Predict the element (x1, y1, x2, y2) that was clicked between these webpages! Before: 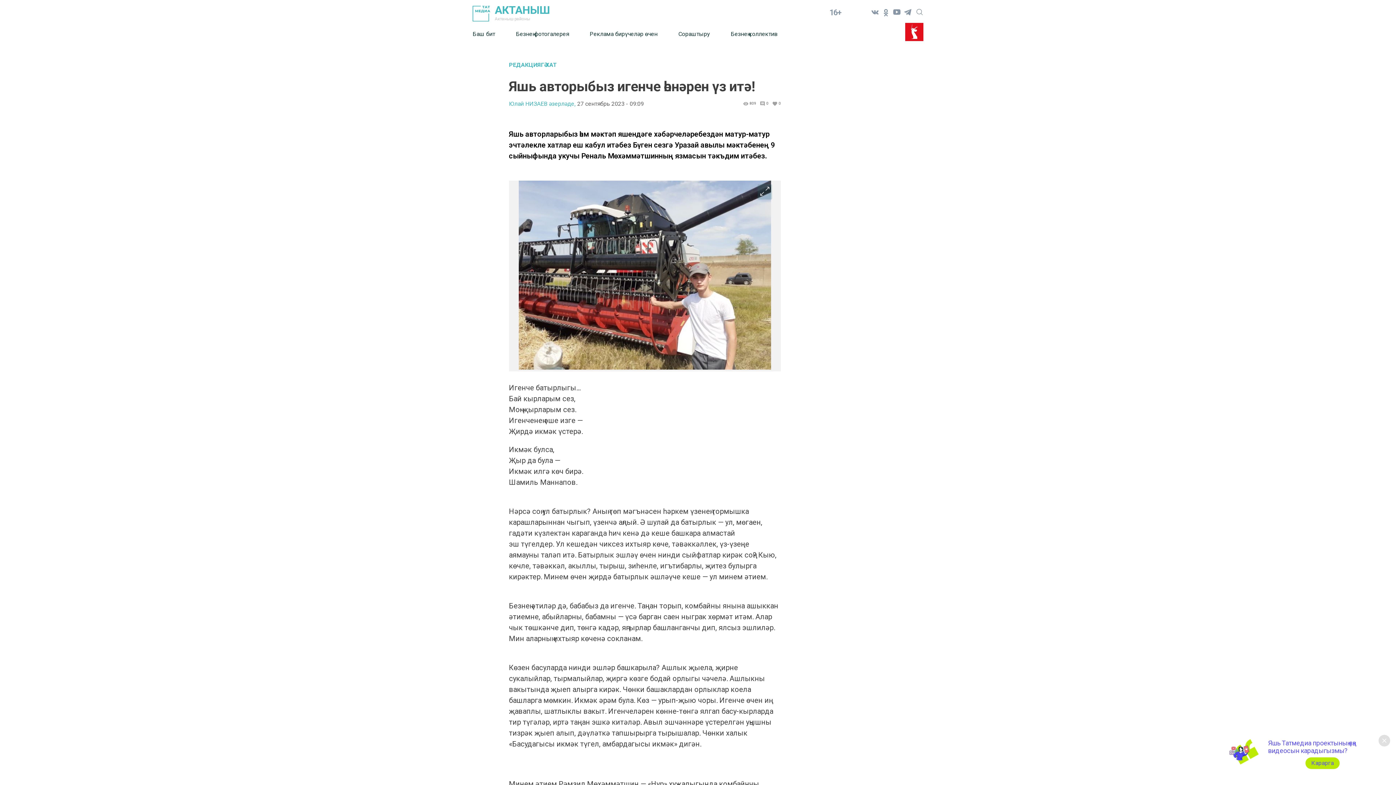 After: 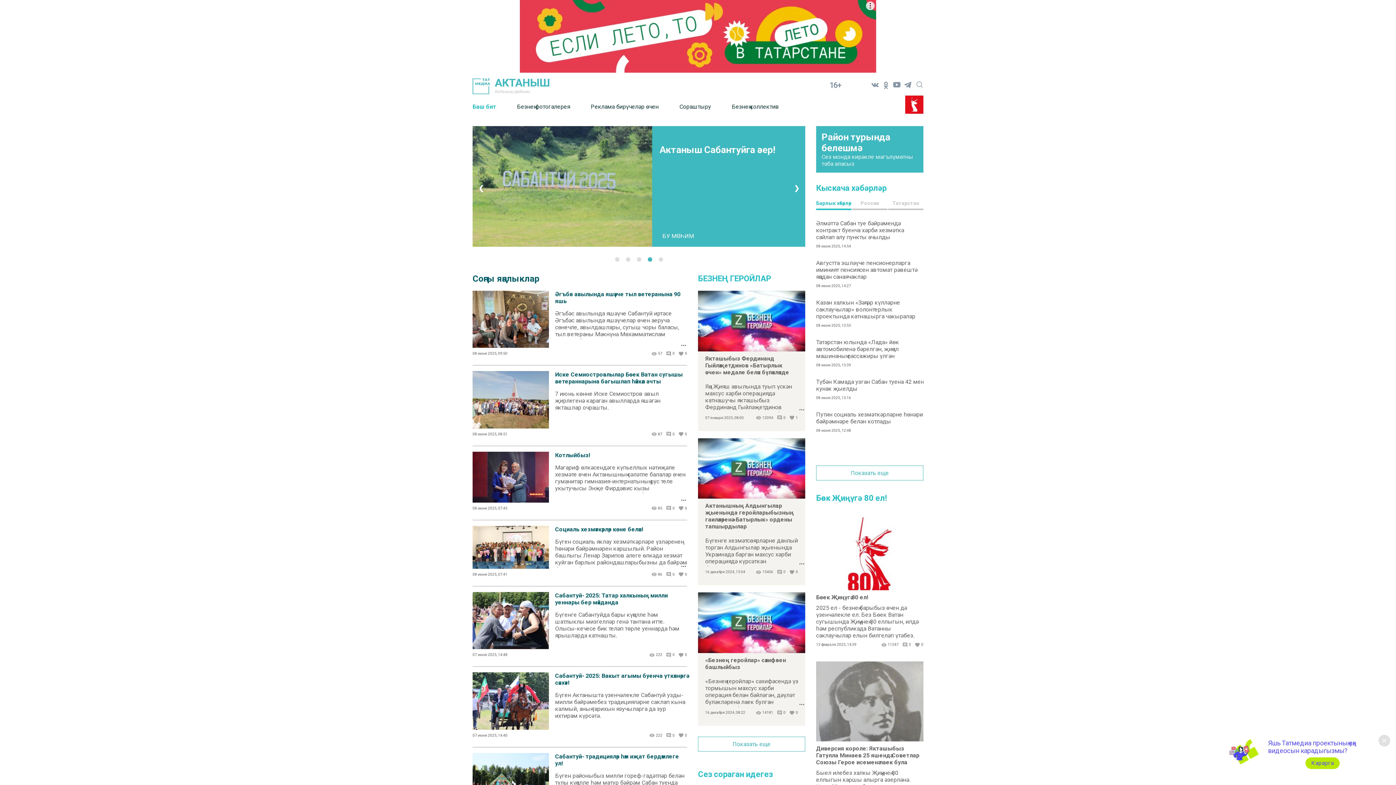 Action: label: АКТАНЫШ

Актаныш районы bbox: (472, 3, 819, 21)